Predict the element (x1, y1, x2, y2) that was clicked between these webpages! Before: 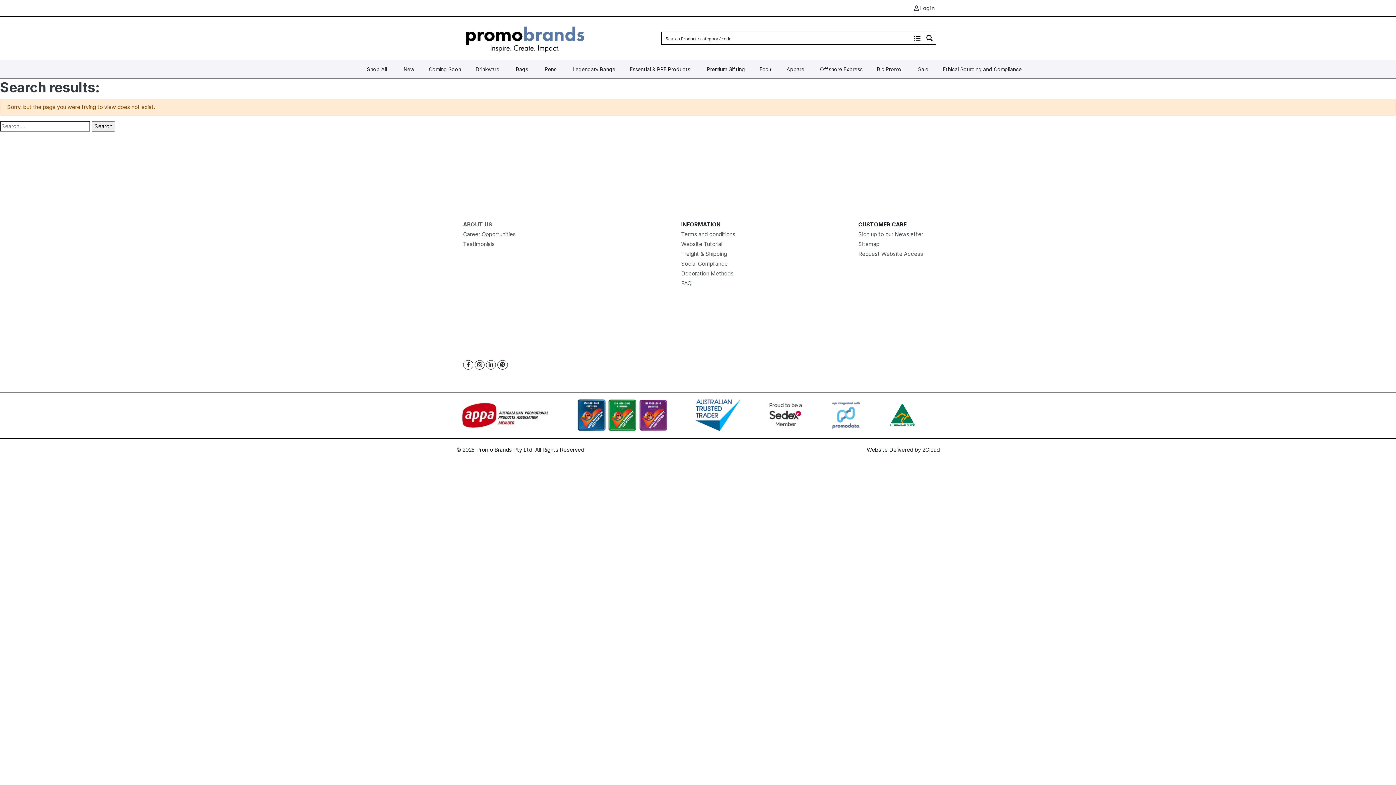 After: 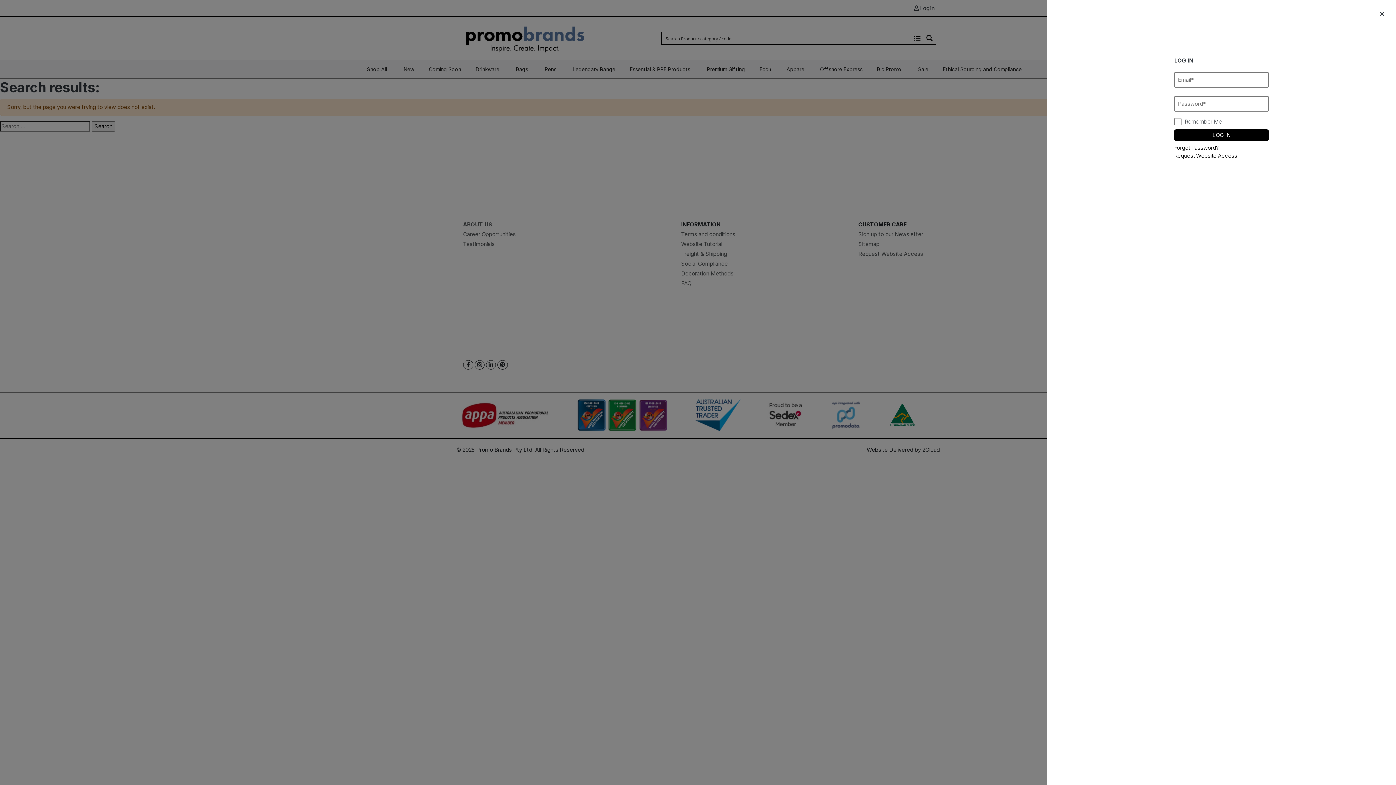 Action: label:  Login bbox: (909, 1, 940, 15)